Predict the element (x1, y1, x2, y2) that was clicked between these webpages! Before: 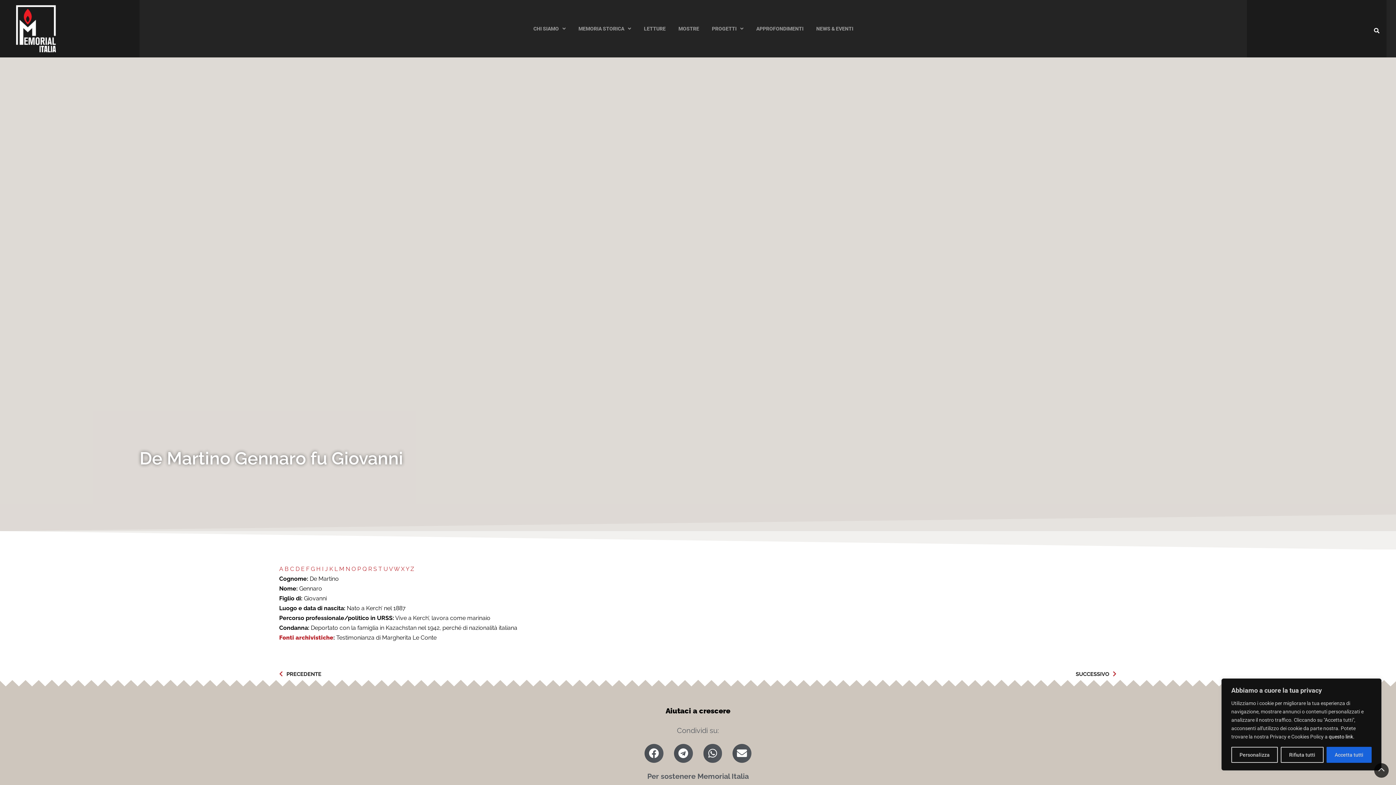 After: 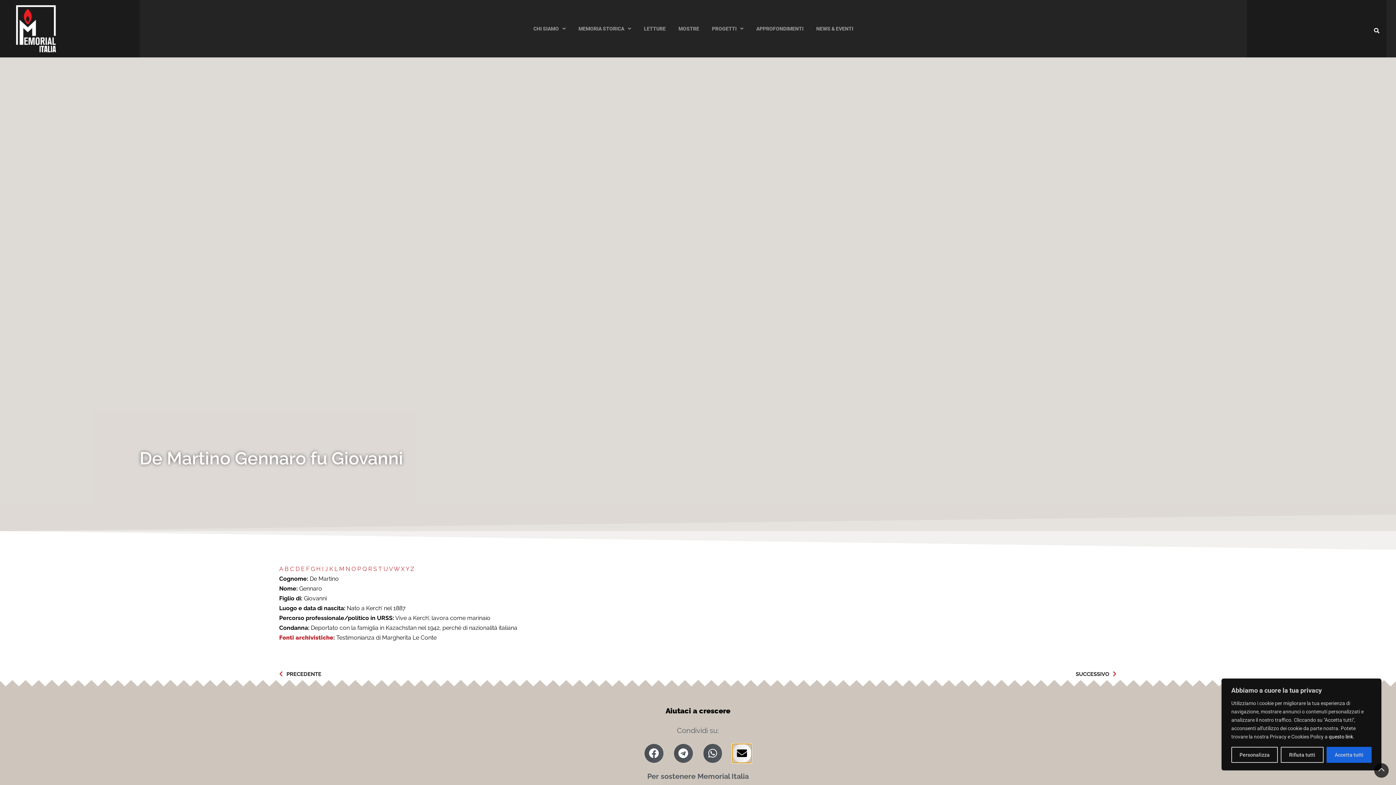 Action: label: Condividi su email bbox: (732, 744, 751, 763)